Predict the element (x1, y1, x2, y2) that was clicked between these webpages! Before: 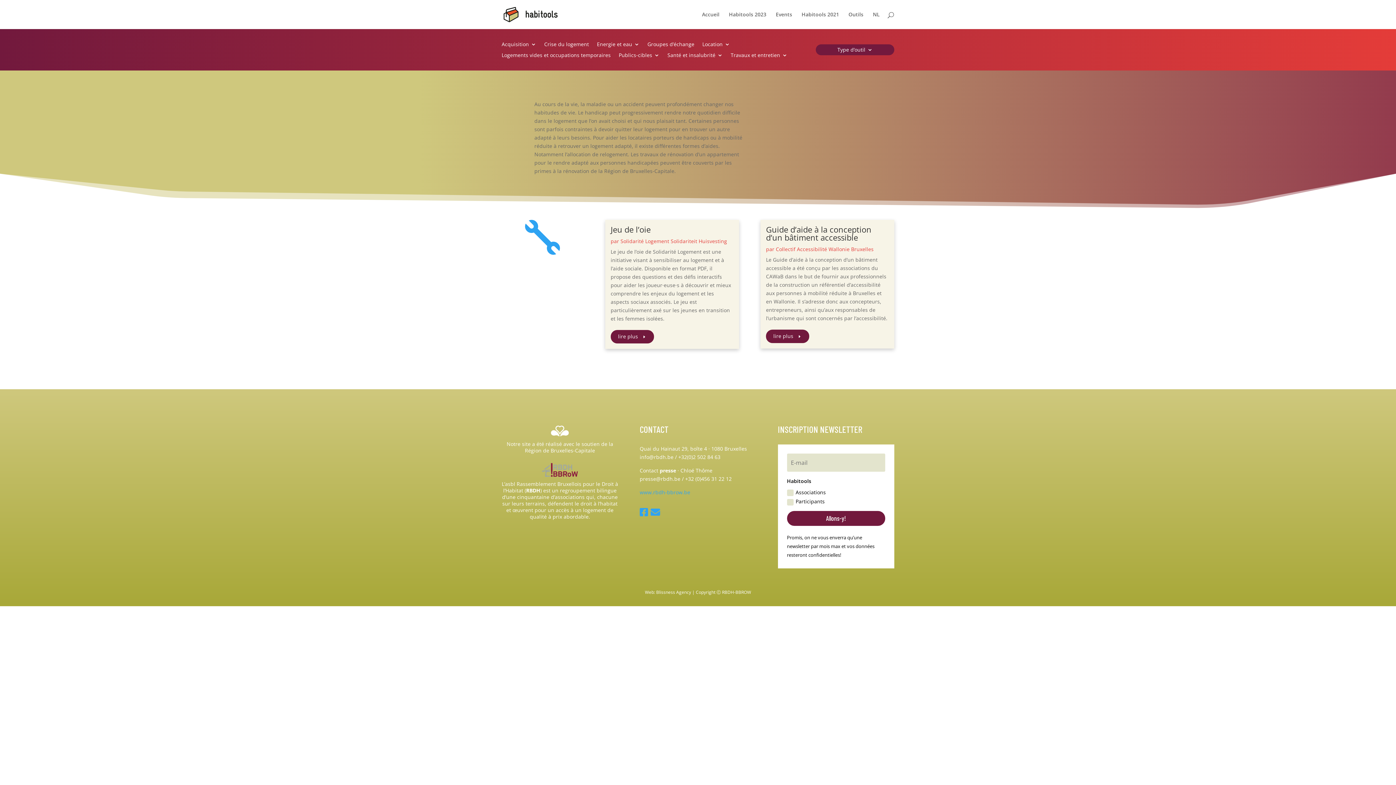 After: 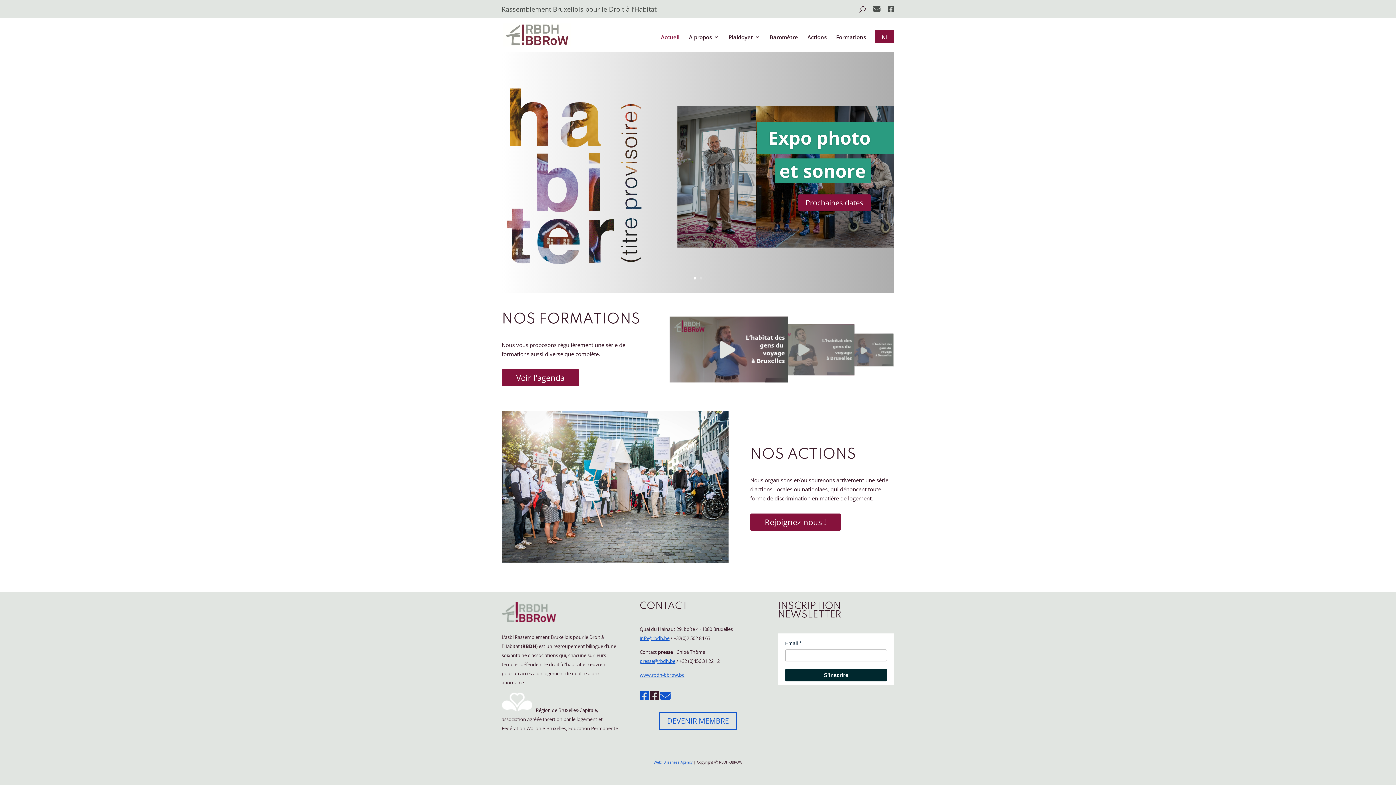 Action: bbox: (639, 489, 690, 495) label: www.rbdh-bbrow.be